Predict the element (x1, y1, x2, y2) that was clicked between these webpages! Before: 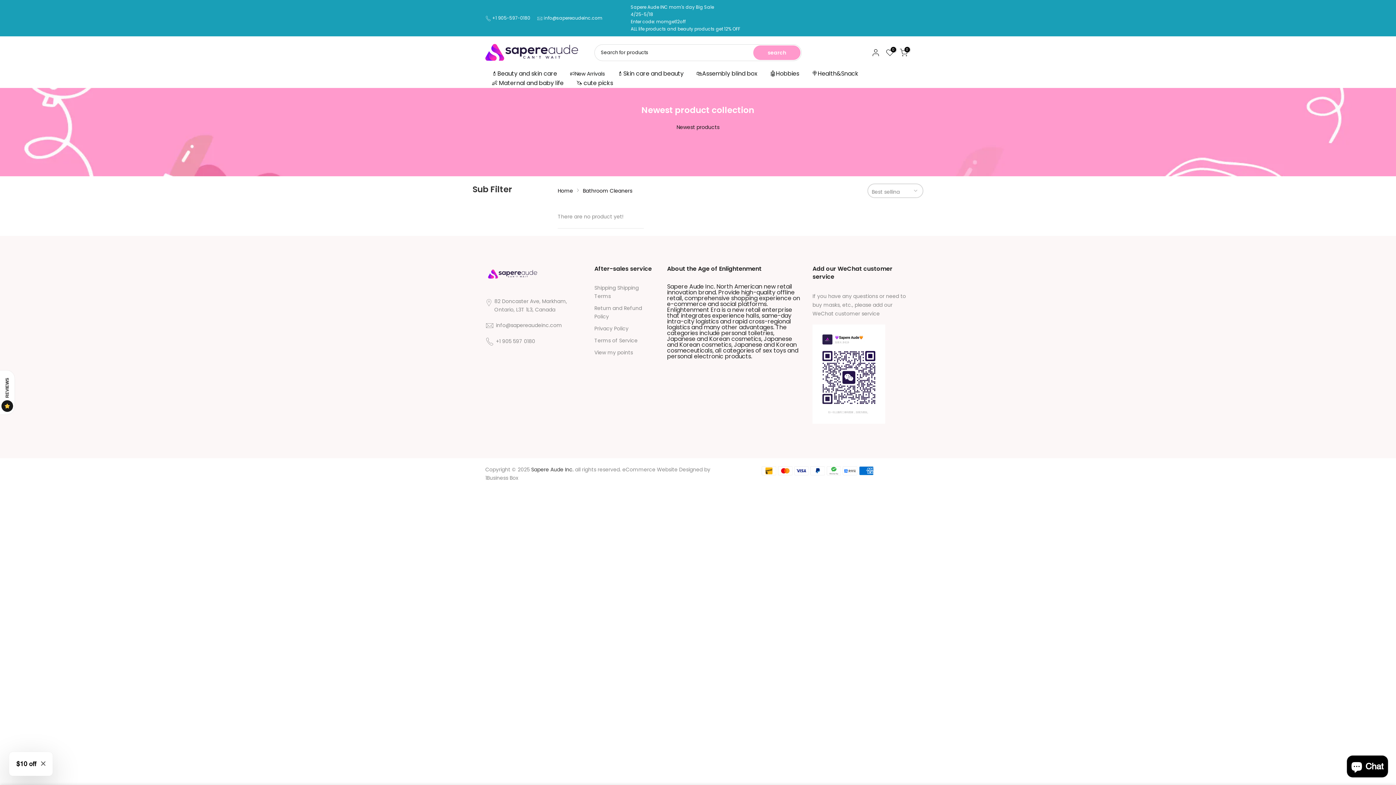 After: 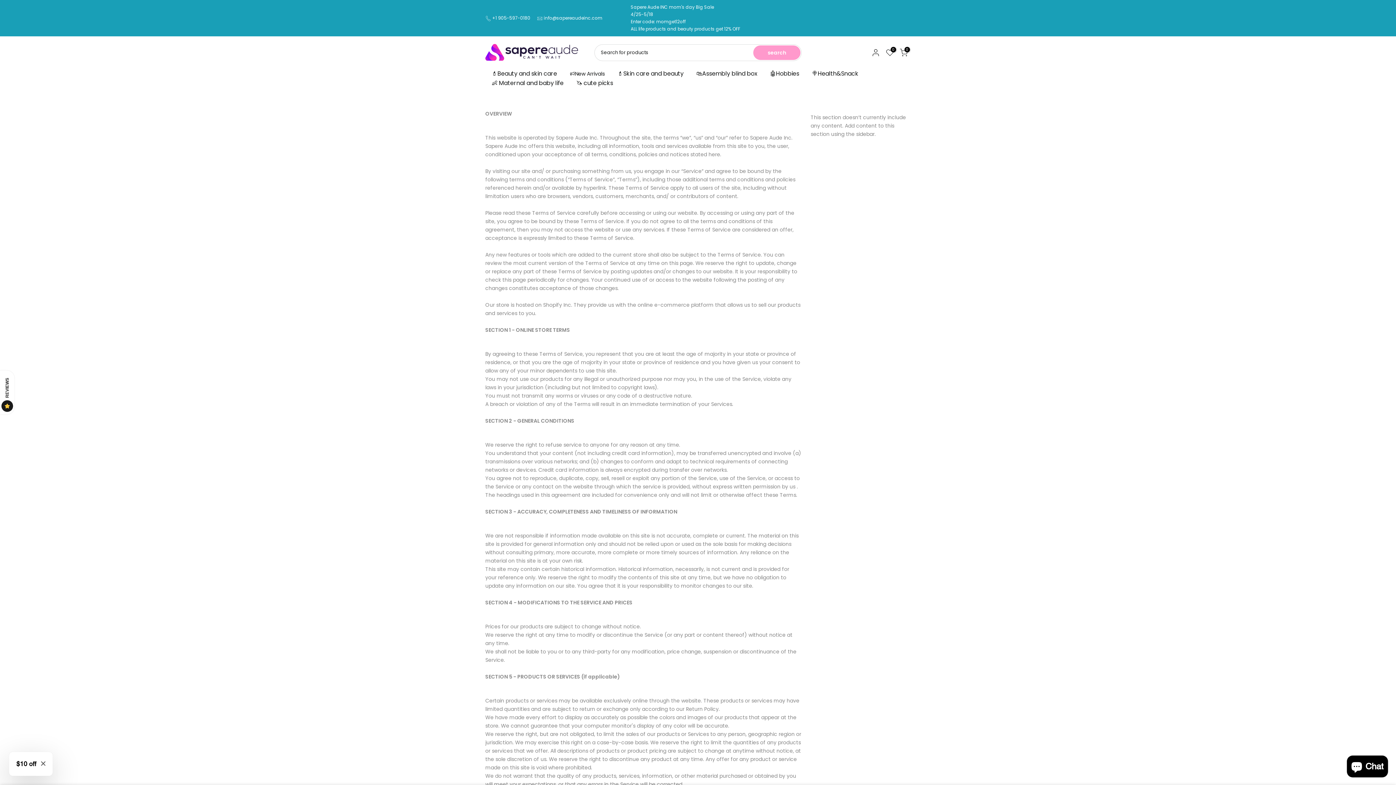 Action: bbox: (594, 337, 637, 344) label: Terms of Service